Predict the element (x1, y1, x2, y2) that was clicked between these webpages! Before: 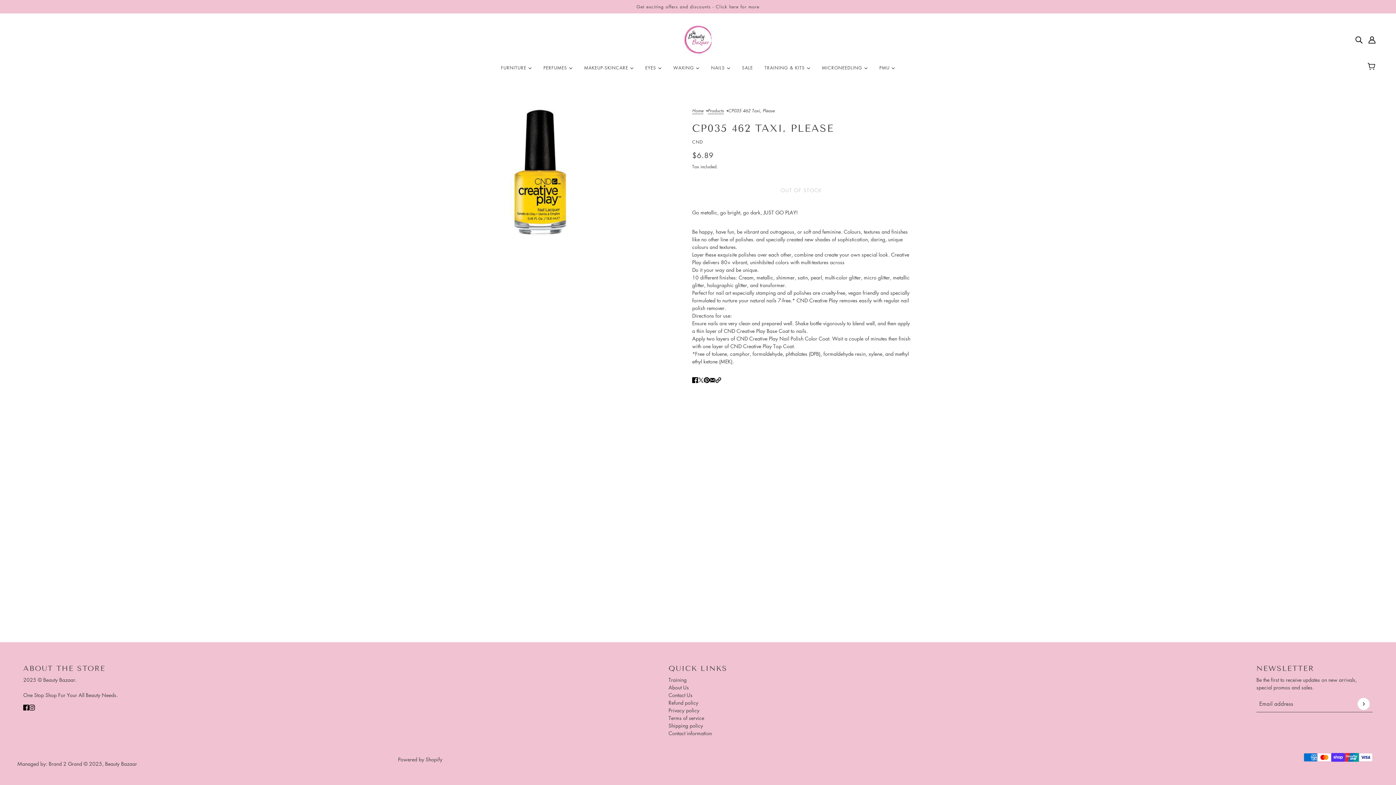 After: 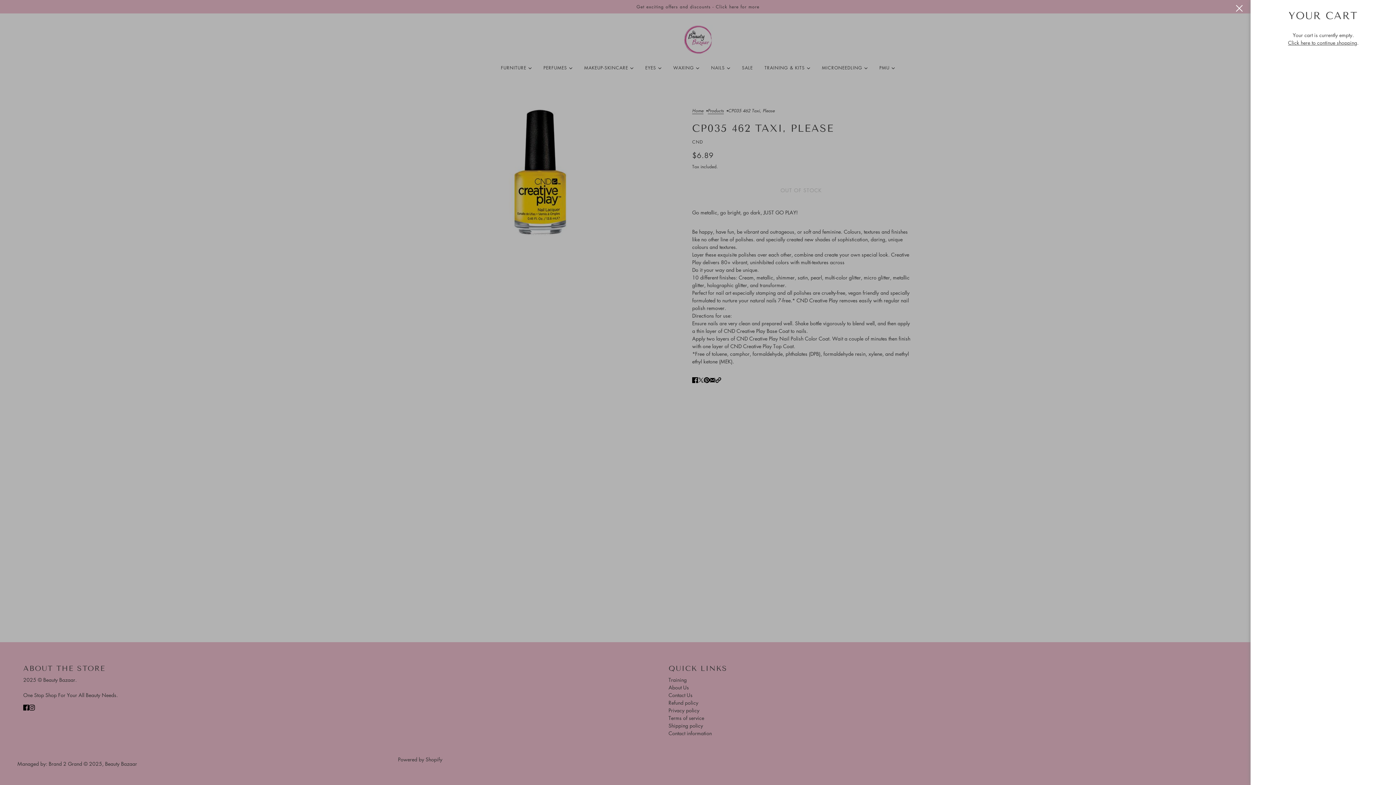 Action: label: Cart bbox: (1369, 63, 1376, 70)